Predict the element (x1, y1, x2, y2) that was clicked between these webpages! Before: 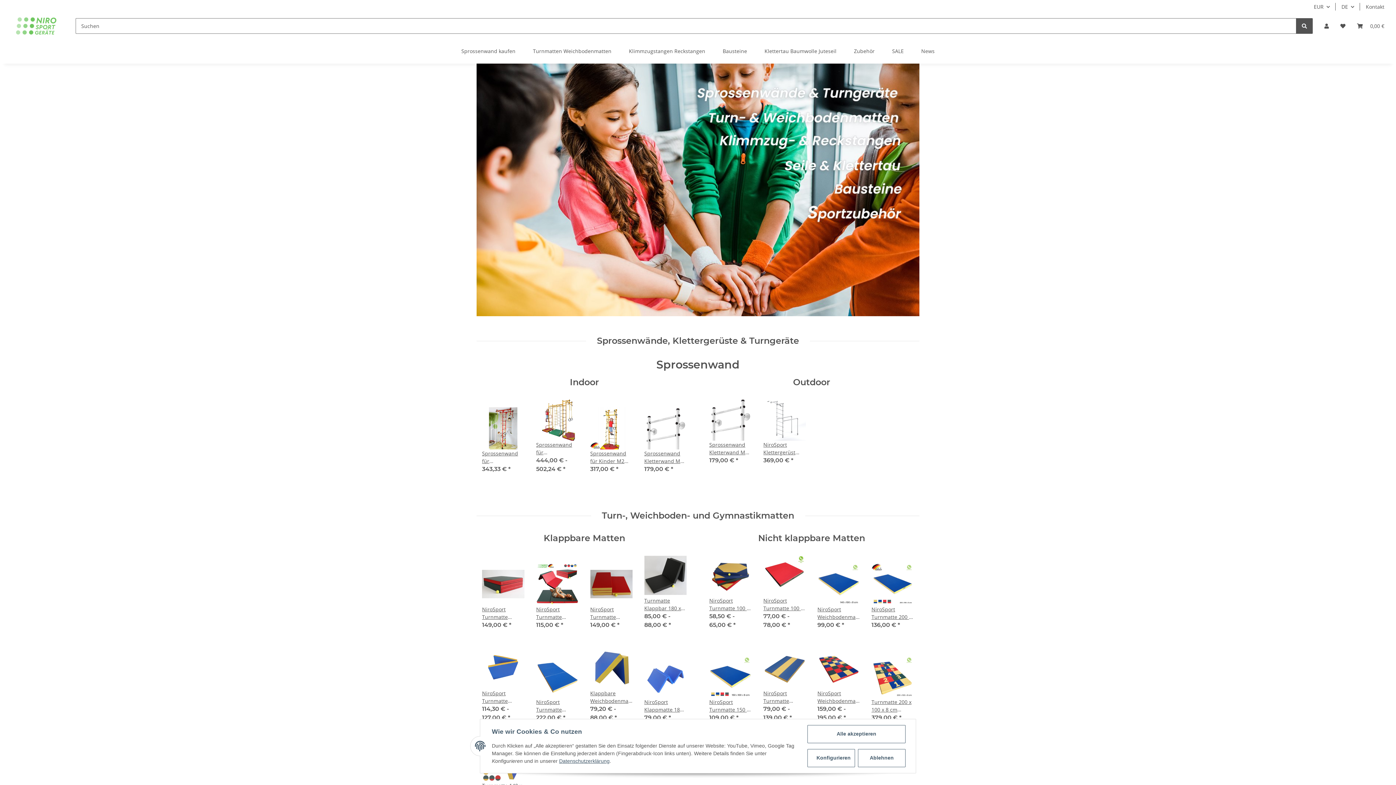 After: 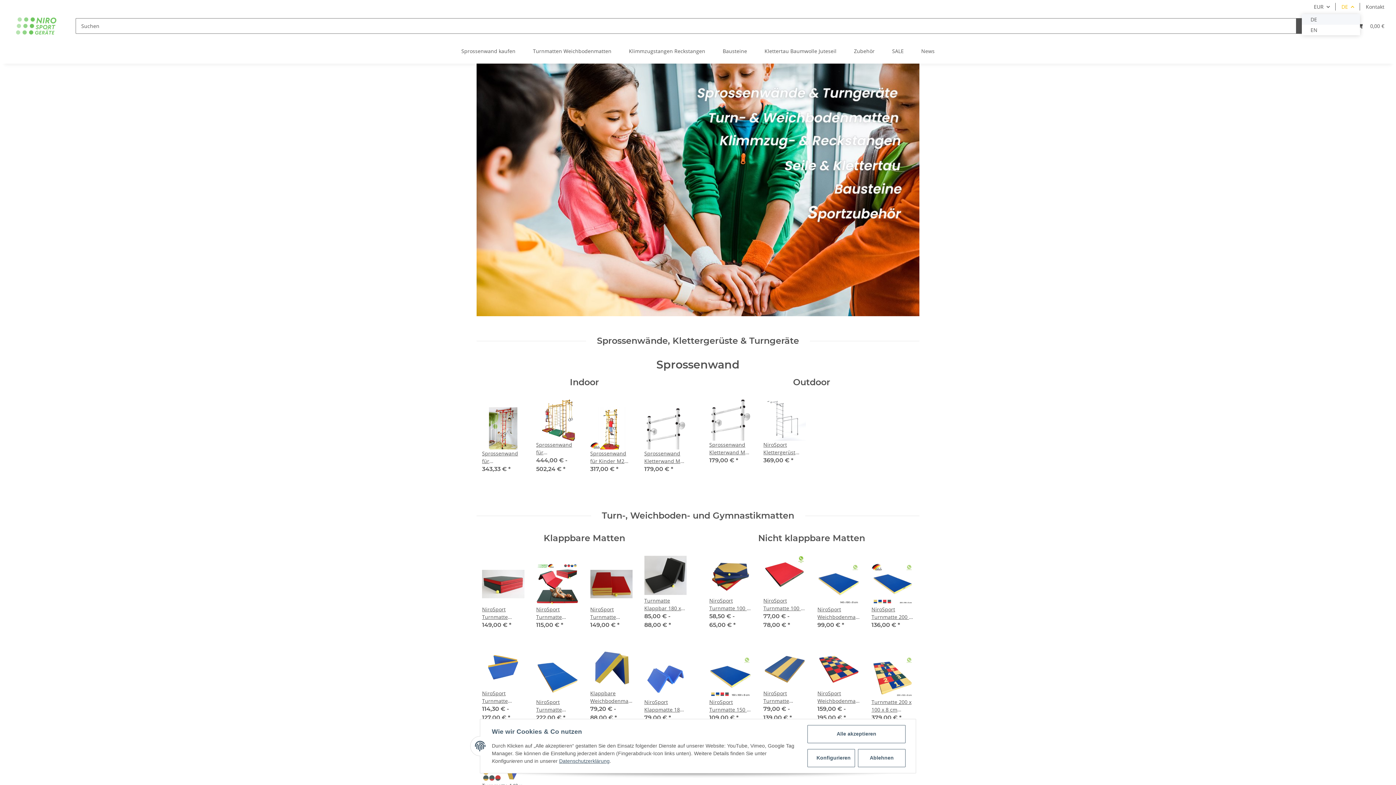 Action: bbox: (1336, 0, 1360, 13) label: DE